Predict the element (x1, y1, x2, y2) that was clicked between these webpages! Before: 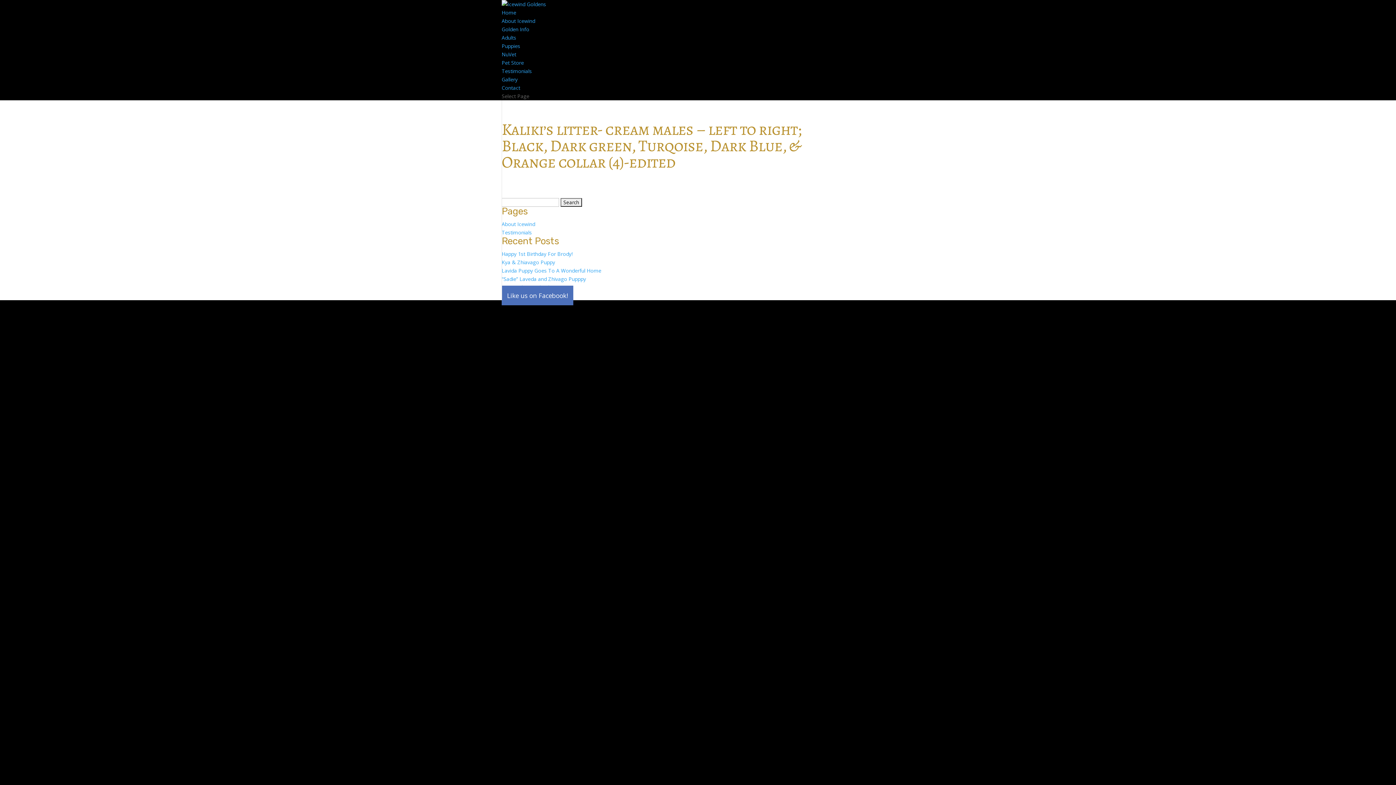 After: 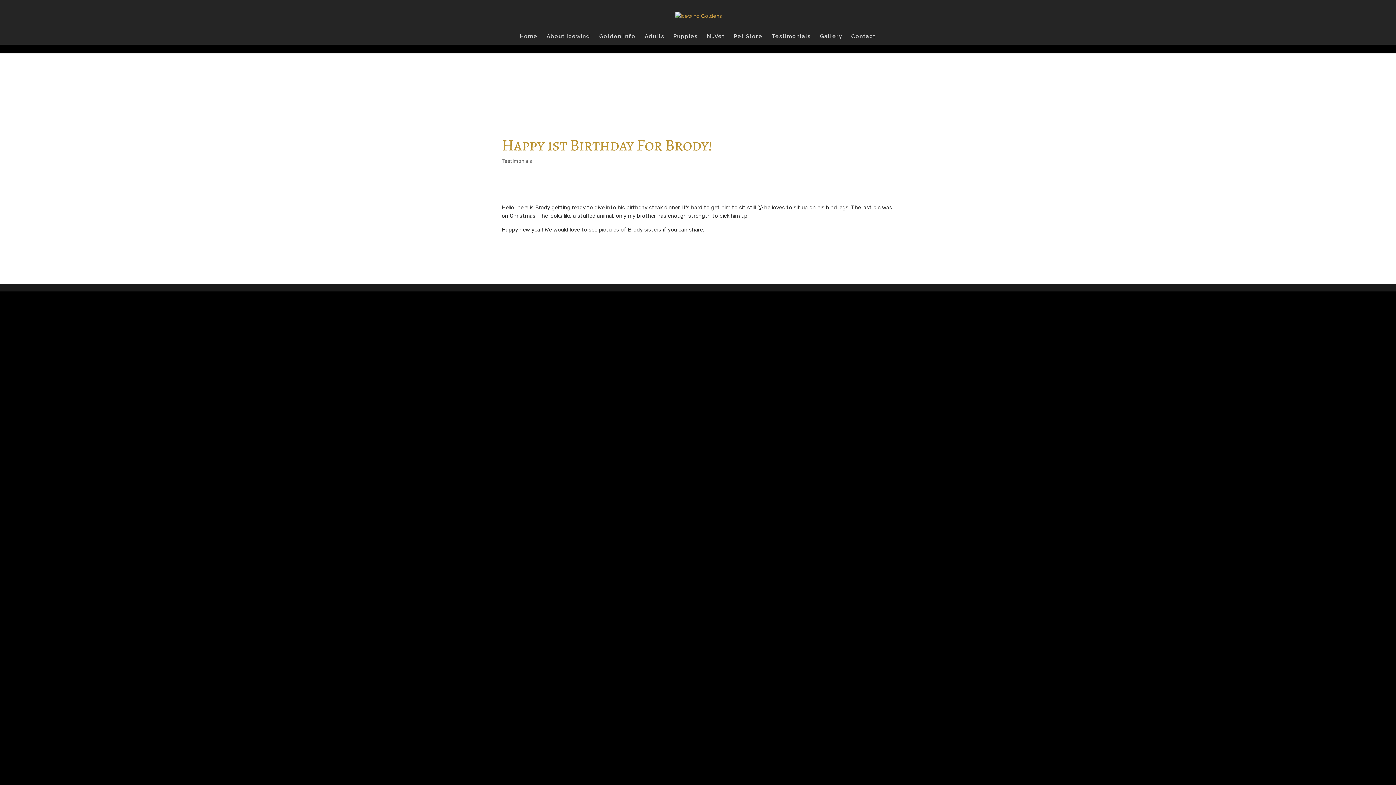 Action: label: Happy 1st Birthday For Brody! bbox: (501, 250, 572, 257)